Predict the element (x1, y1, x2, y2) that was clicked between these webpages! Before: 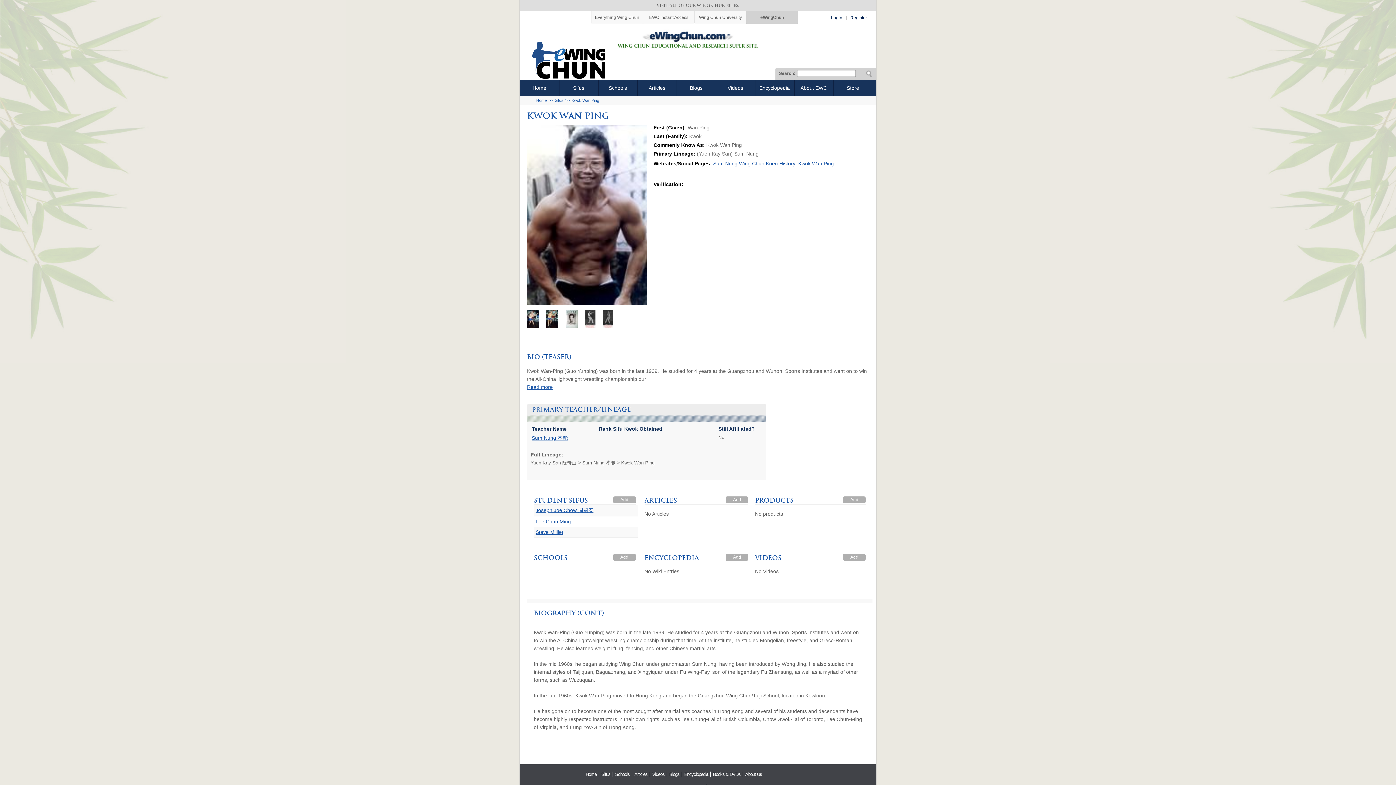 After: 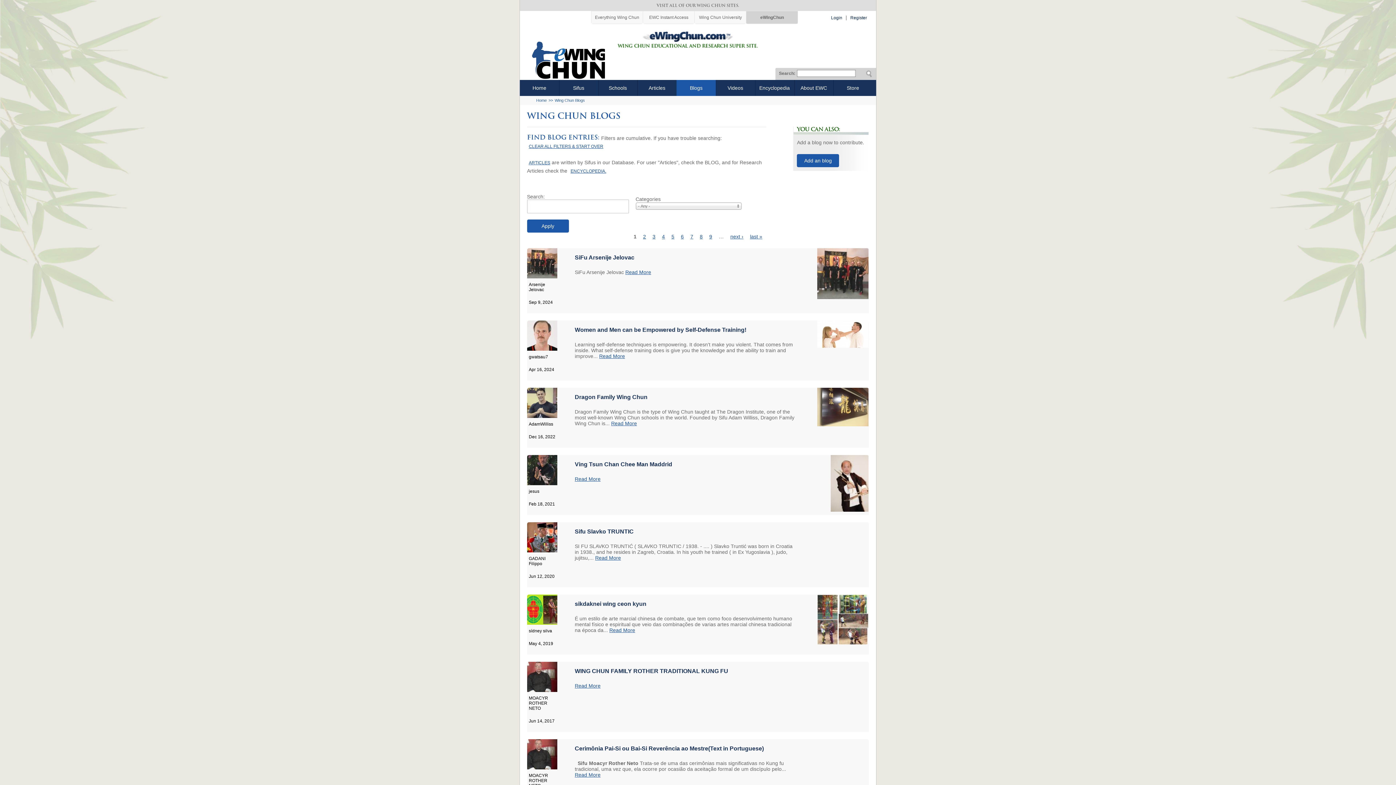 Action: label: Blogs bbox: (666, 771, 681, 777)